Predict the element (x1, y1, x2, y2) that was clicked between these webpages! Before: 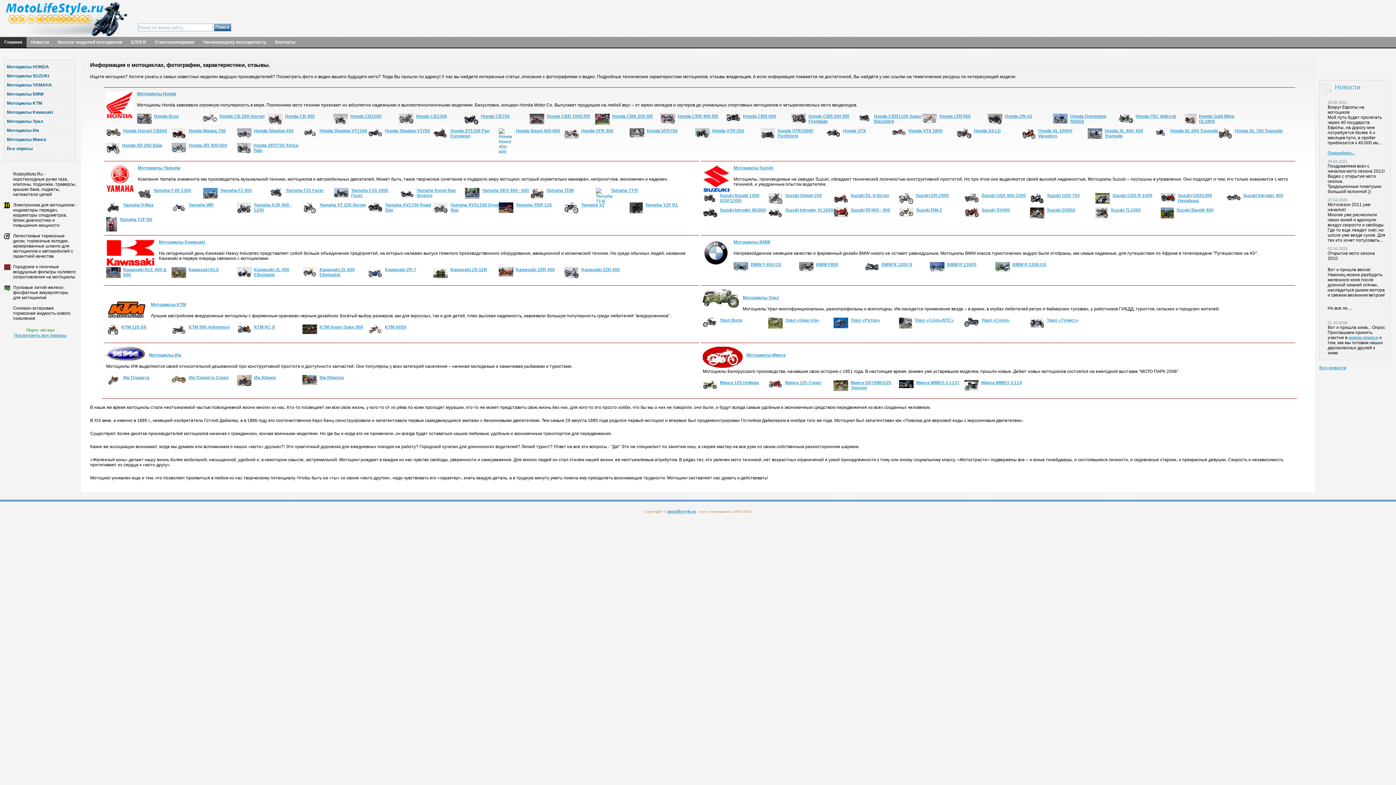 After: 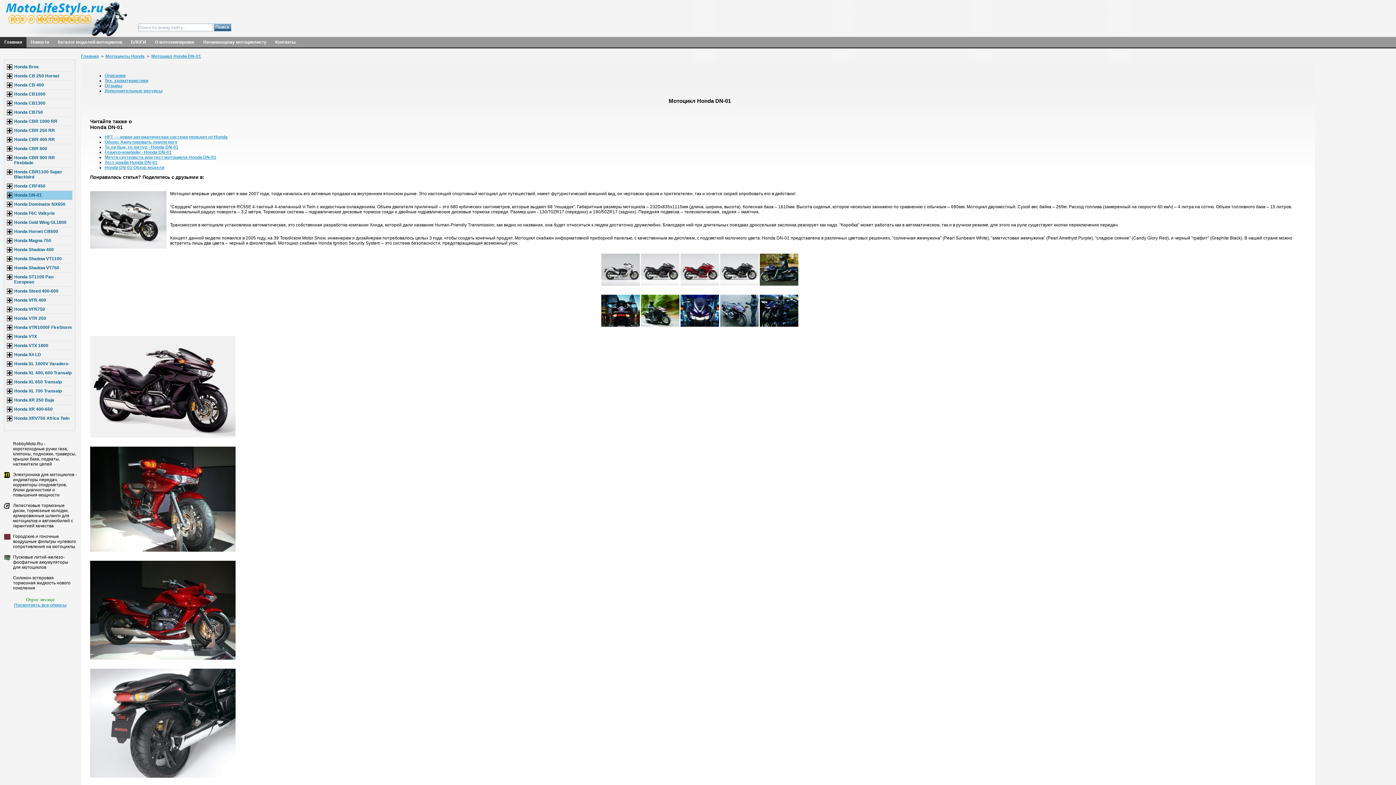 Action: label: Honda DN-01 bbox: (1005, 113, 1032, 118)